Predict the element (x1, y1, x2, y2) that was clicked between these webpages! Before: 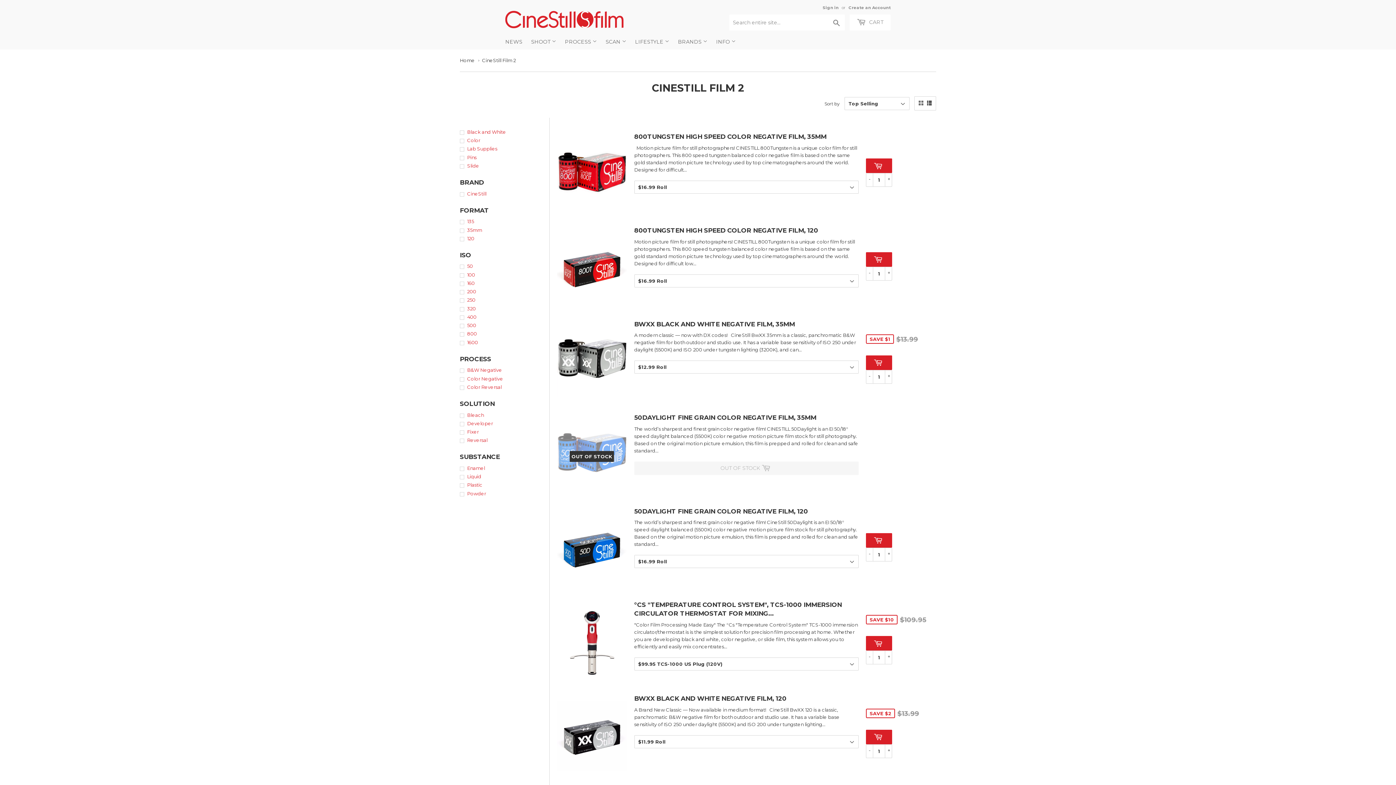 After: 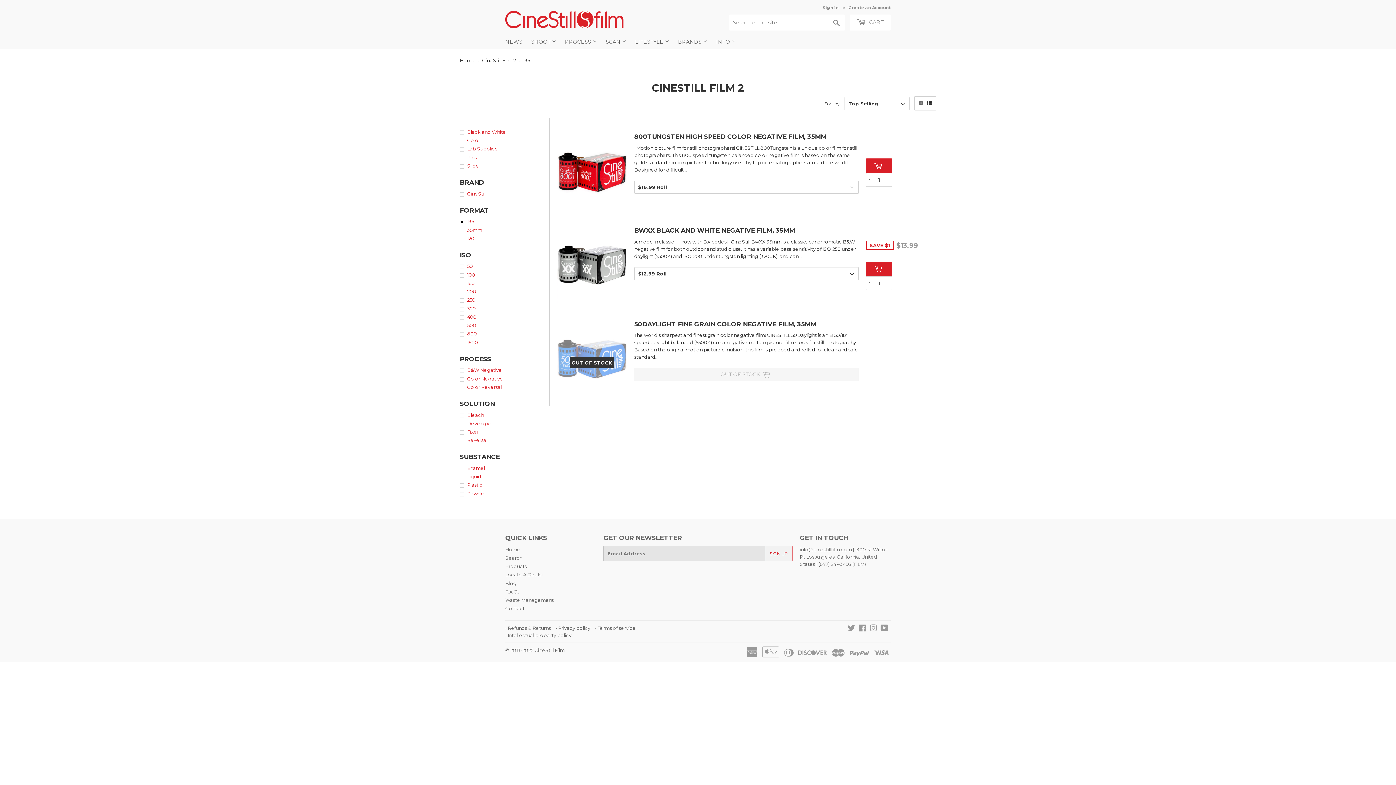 Action: bbox: (460, 217, 549, 225) label: 135